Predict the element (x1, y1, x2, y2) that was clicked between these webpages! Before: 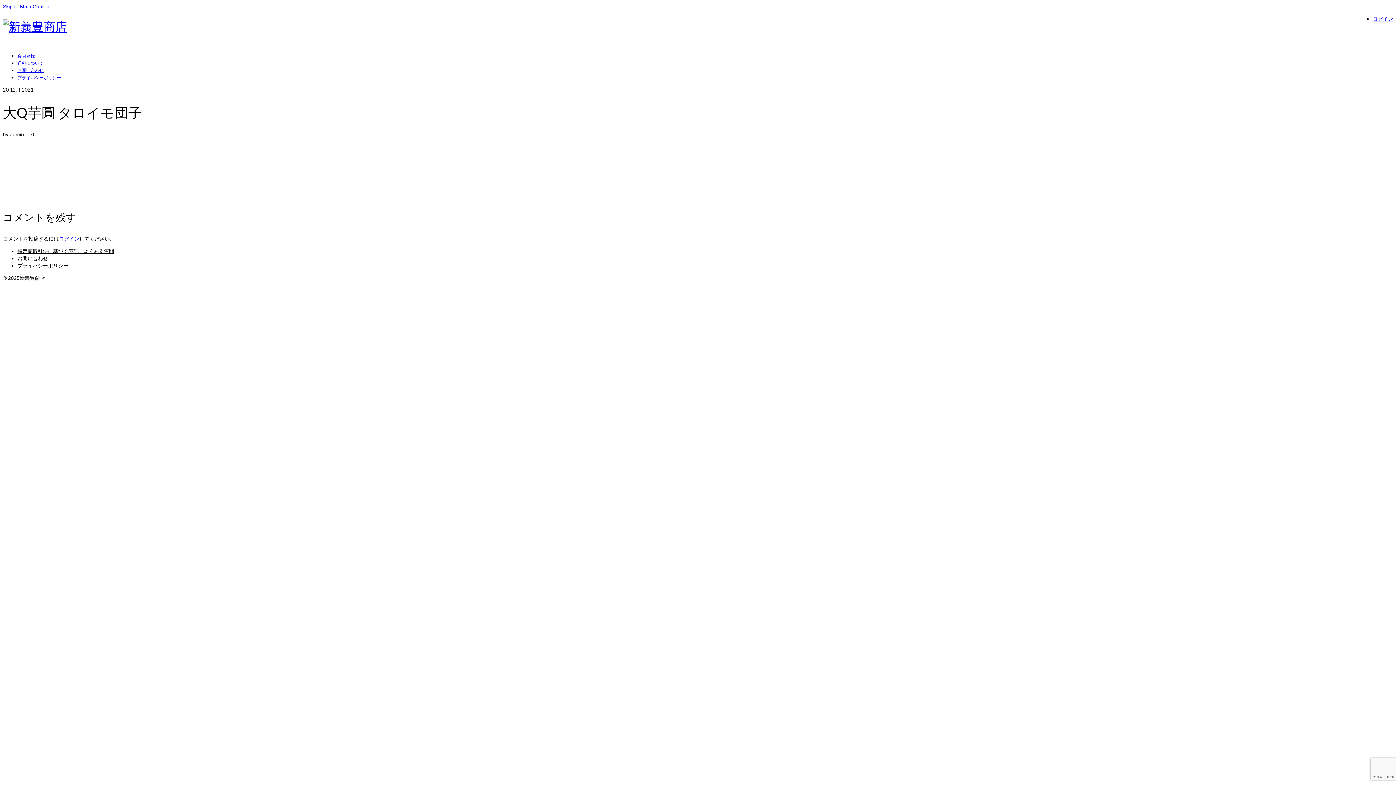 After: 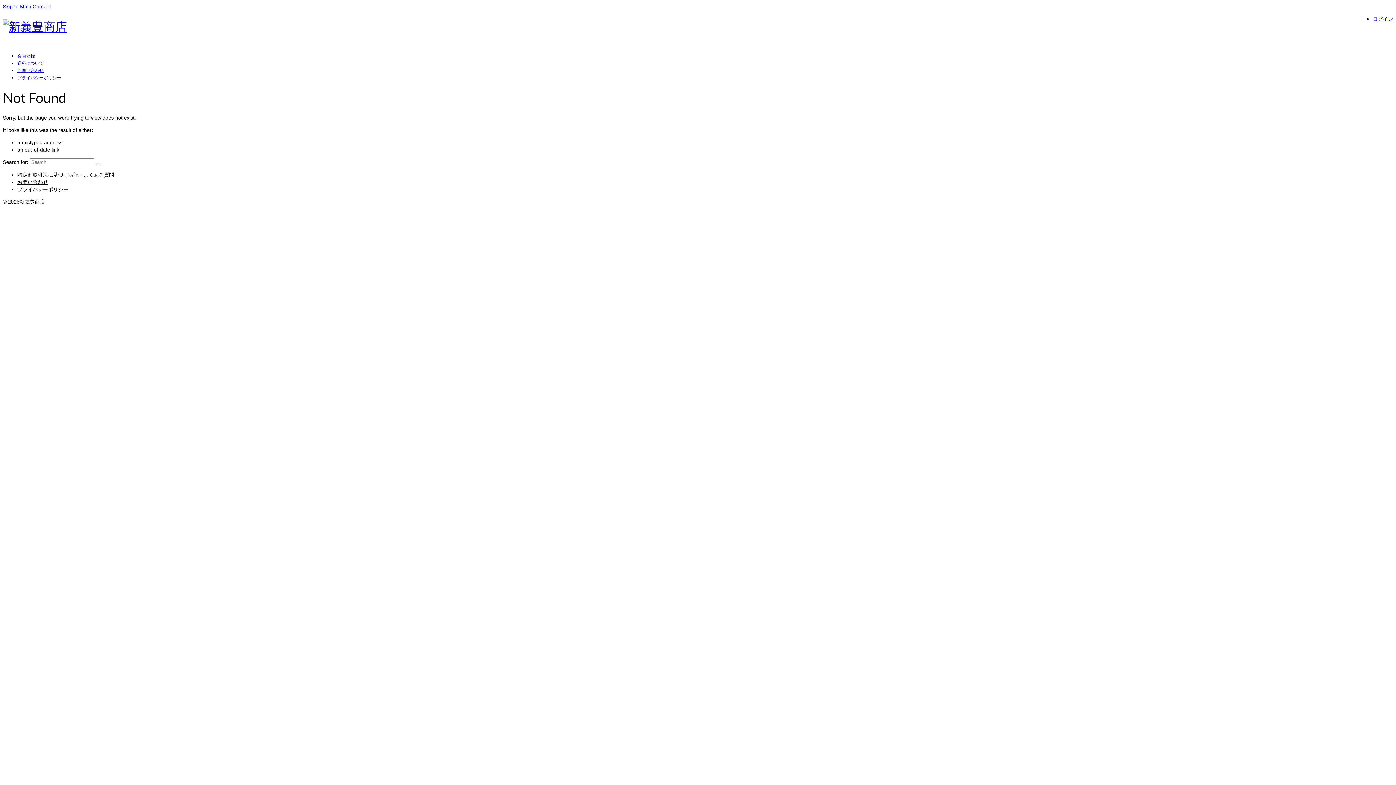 Action: bbox: (2, 193, 56, 198)